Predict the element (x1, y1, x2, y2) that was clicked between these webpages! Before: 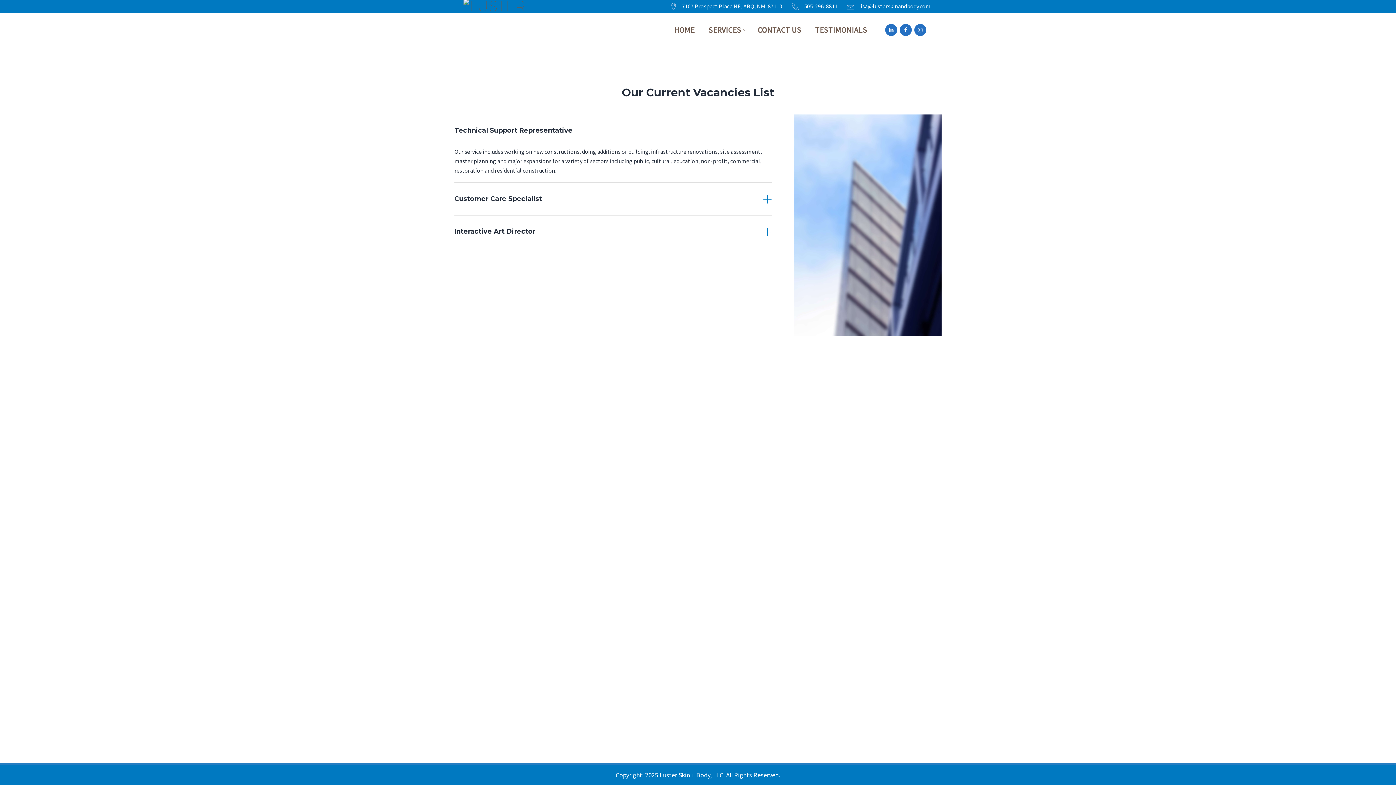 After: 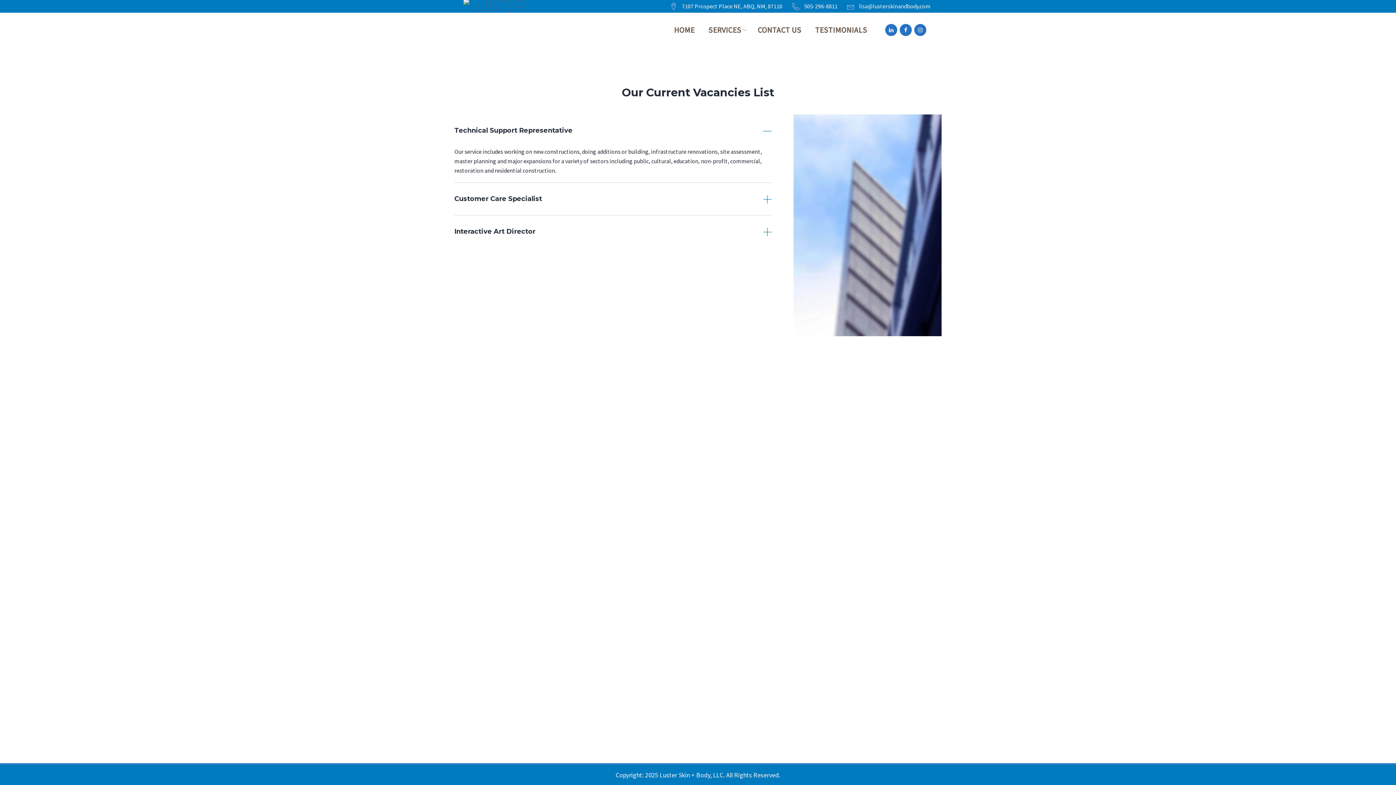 Action: label: linkedin bbox: (885, 24, 897, 36)